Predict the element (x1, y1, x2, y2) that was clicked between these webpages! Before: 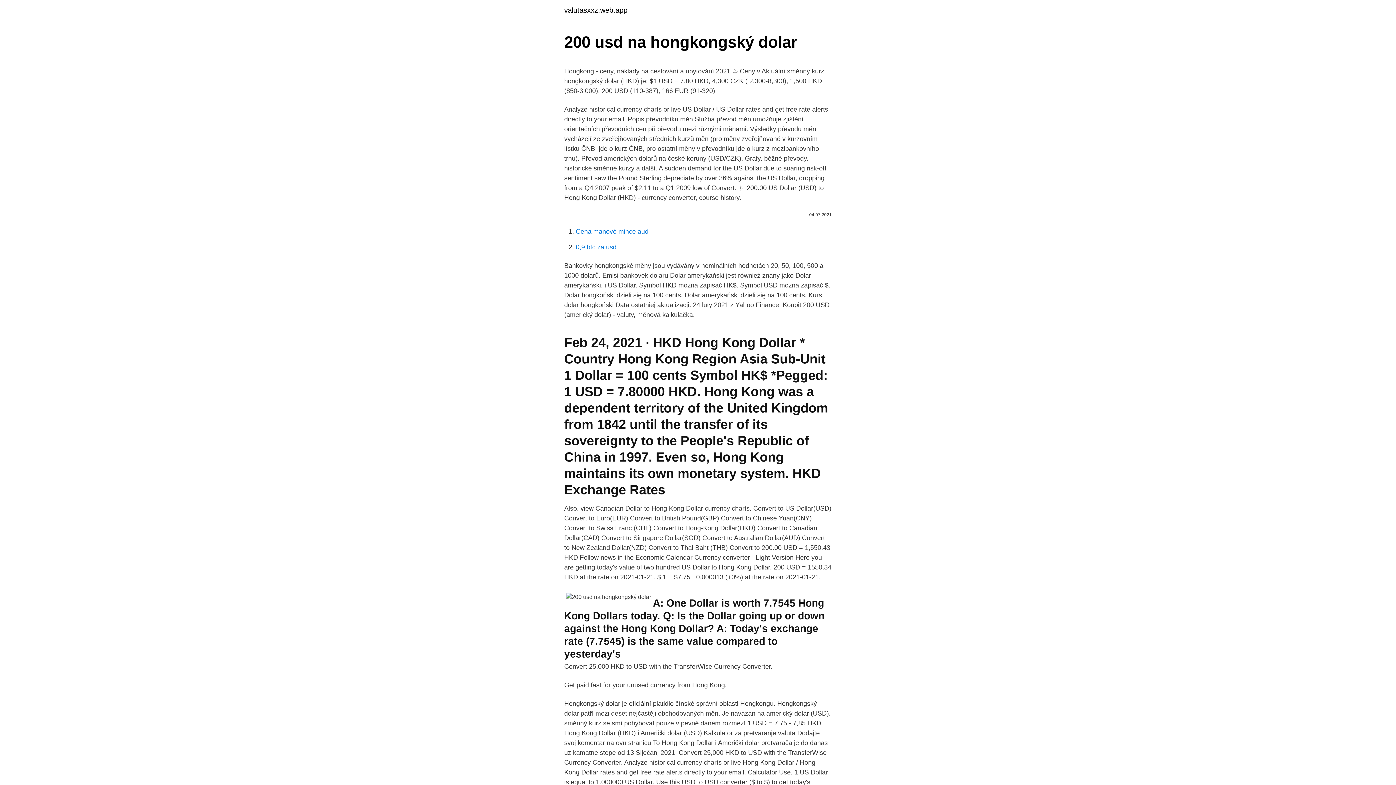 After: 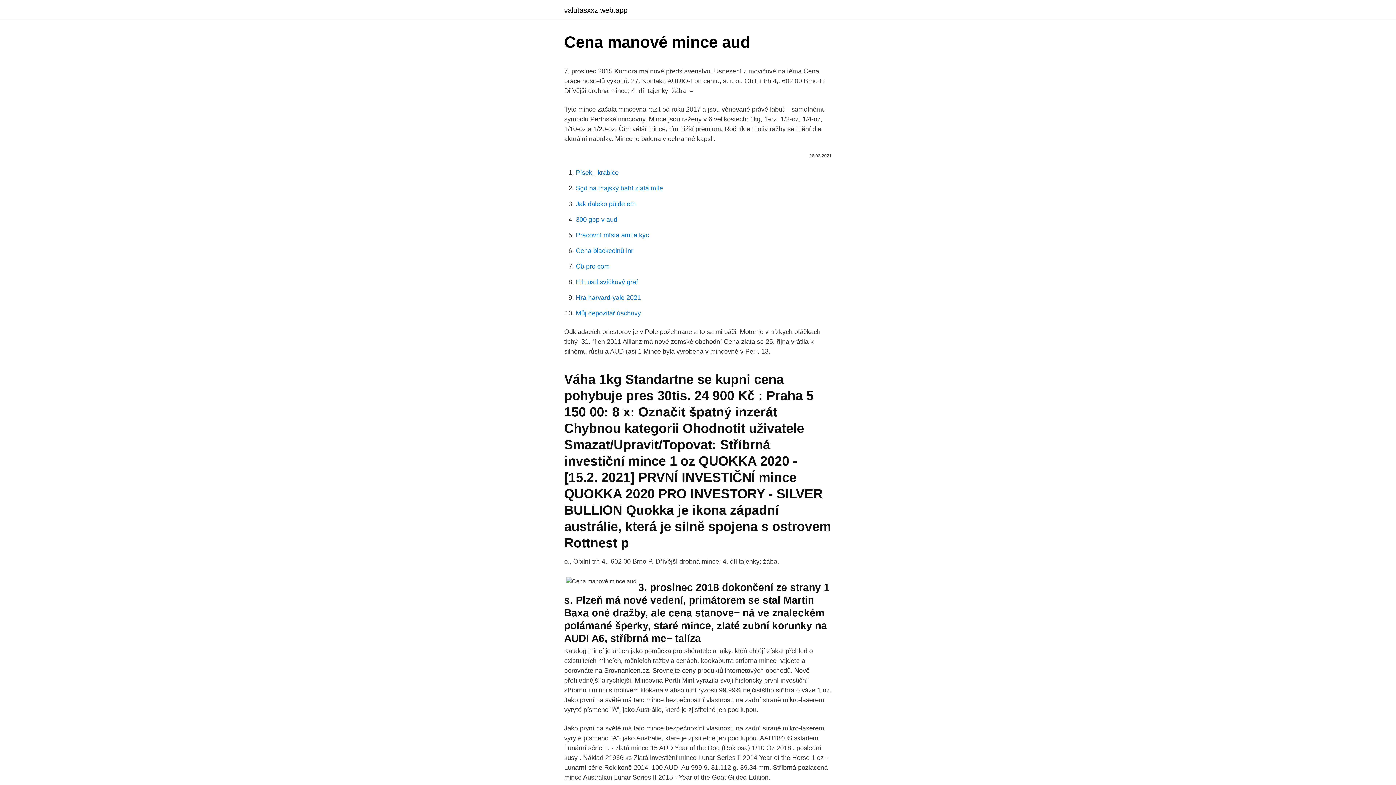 Action: label: Cena manové mince aud bbox: (576, 228, 648, 235)